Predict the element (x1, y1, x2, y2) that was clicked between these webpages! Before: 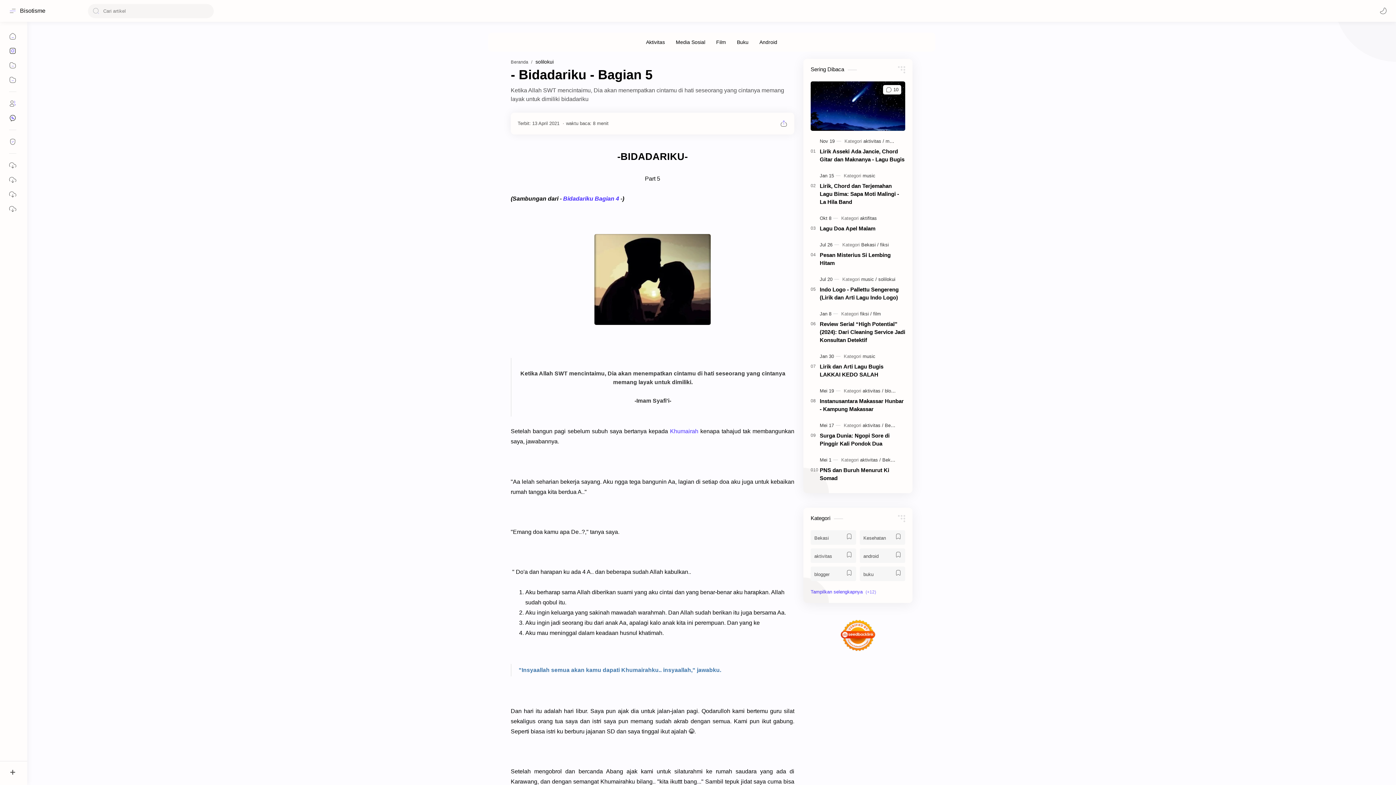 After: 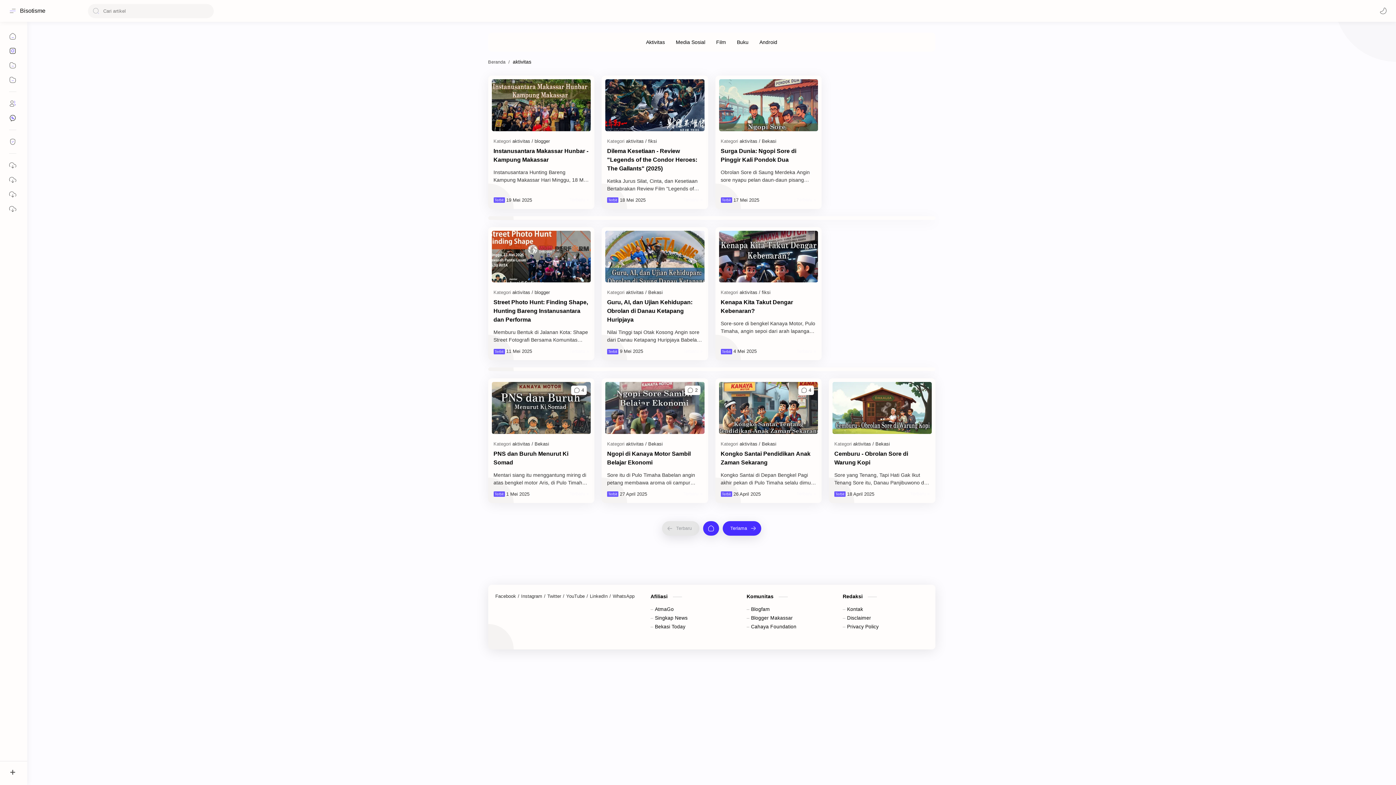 Action: label: aktivitas bbox: (810, 548, 856, 563)